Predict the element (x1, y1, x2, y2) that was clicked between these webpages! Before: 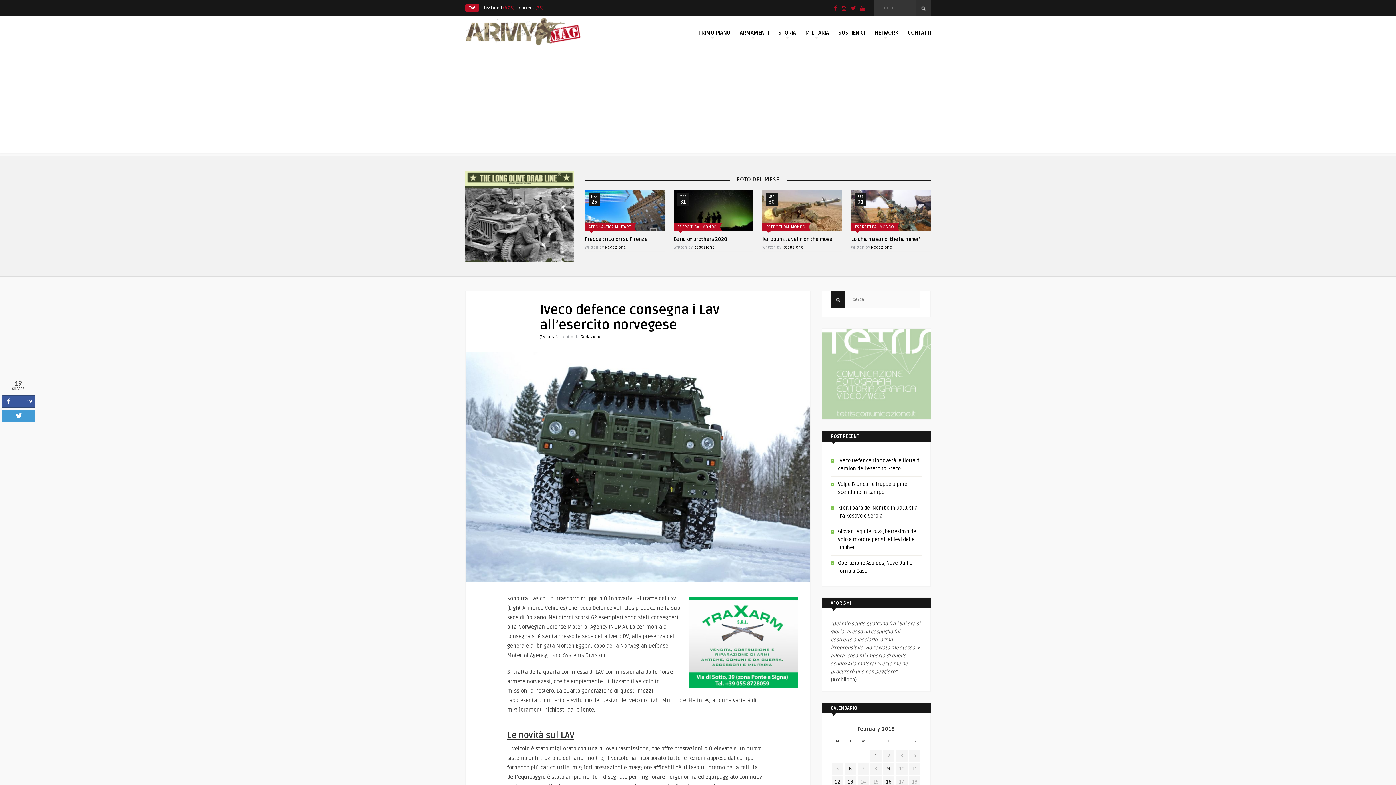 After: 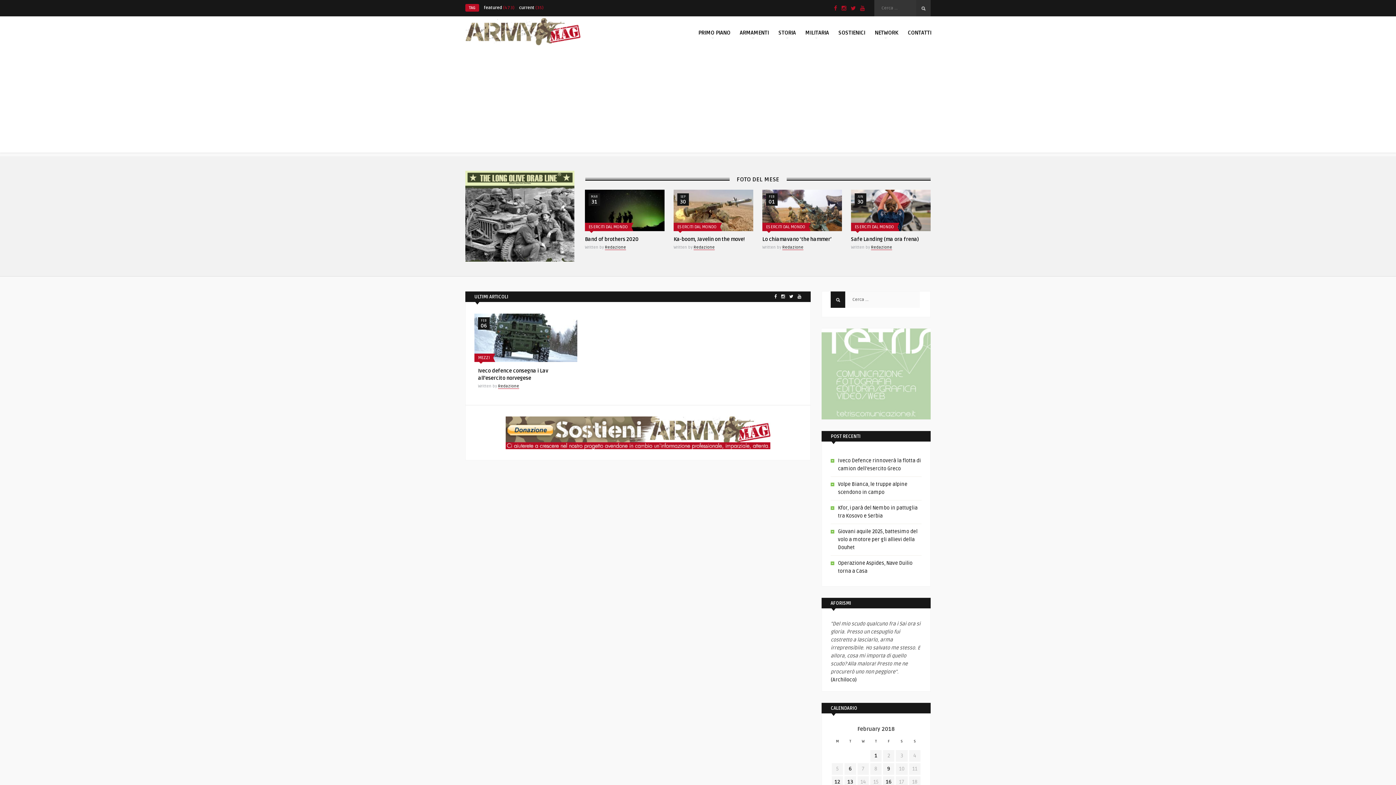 Action: bbox: (846, 765, 854, 773) label: Posts published on February 6, 2018